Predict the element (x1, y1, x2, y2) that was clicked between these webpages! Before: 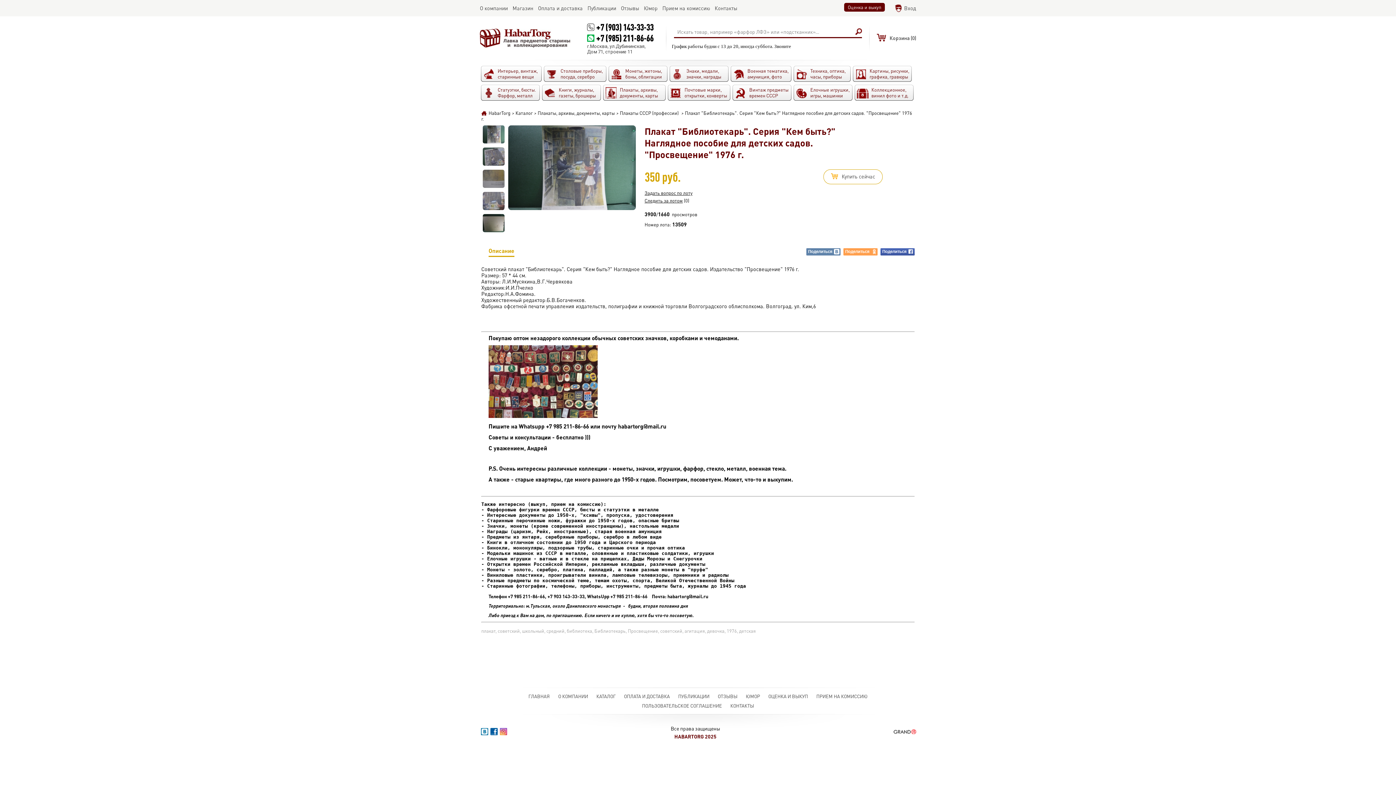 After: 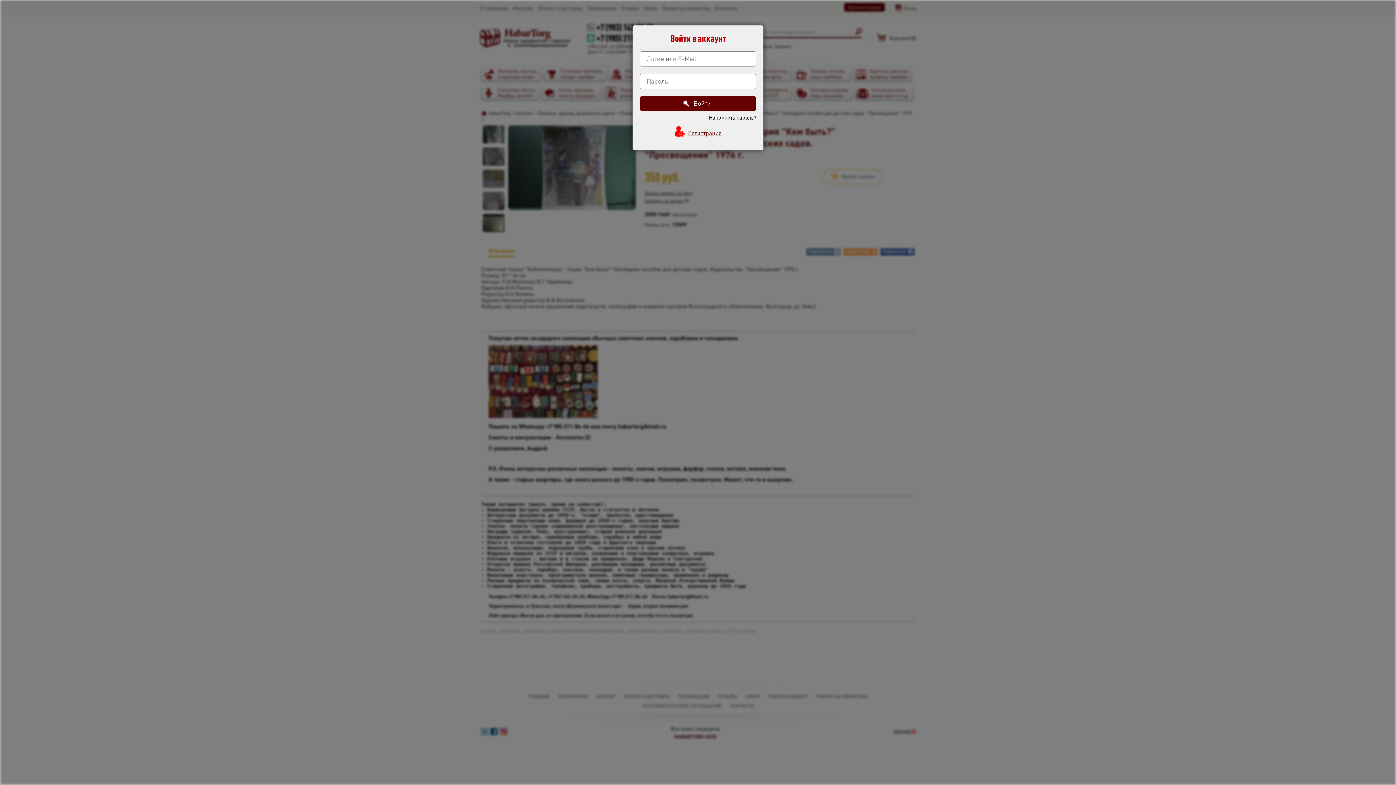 Action: bbox: (895, 4, 916, 12) label: Вход